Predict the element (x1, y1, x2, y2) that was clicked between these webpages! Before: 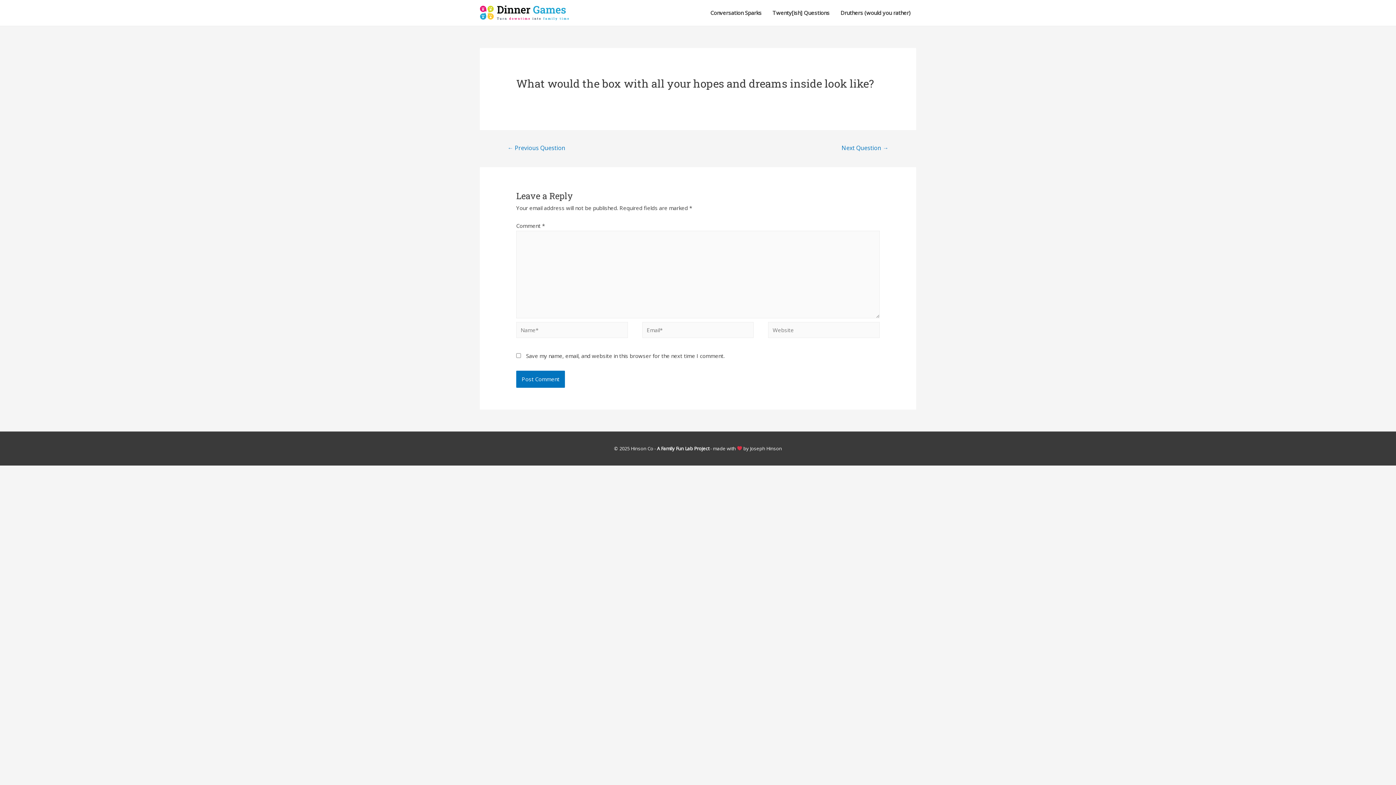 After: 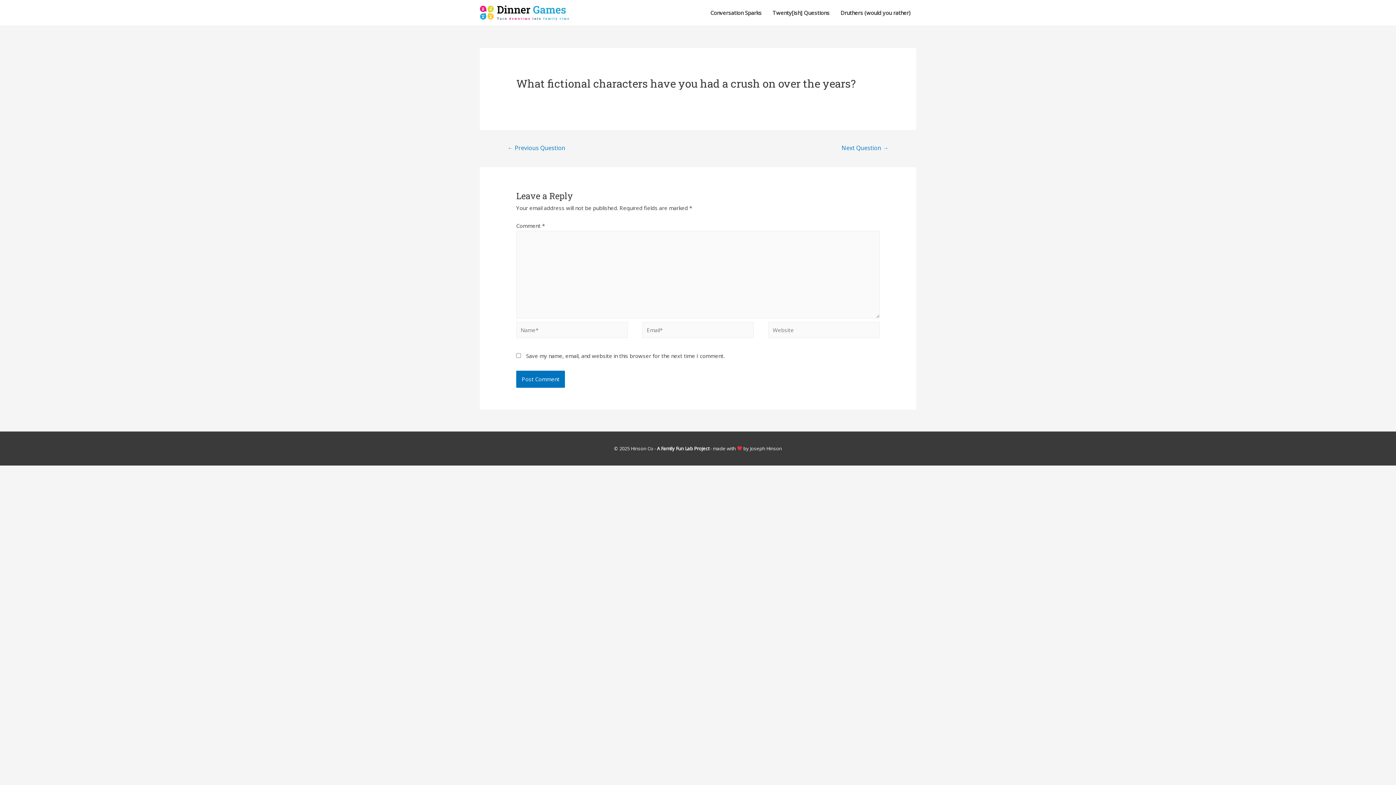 Action: label: ← Previous Question bbox: (498, 141, 574, 155)